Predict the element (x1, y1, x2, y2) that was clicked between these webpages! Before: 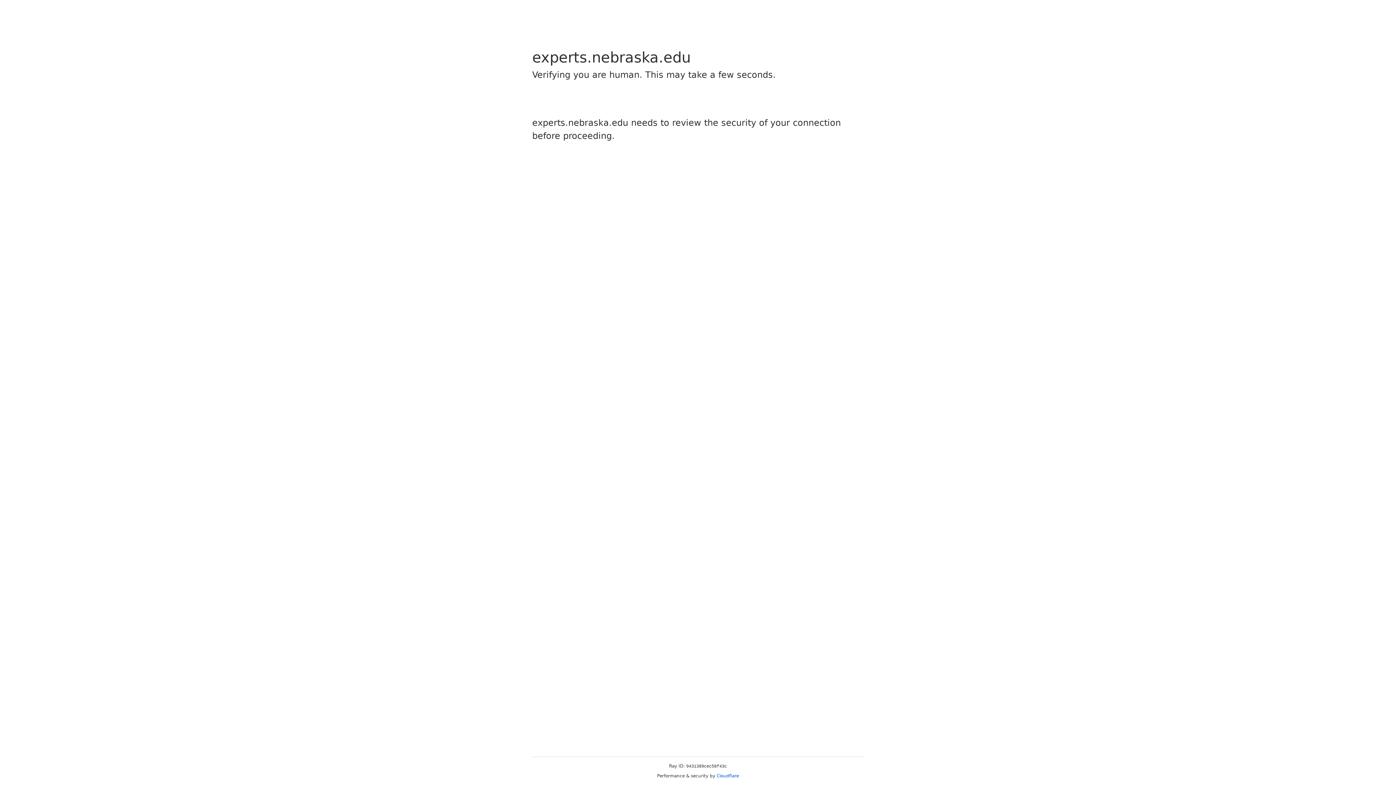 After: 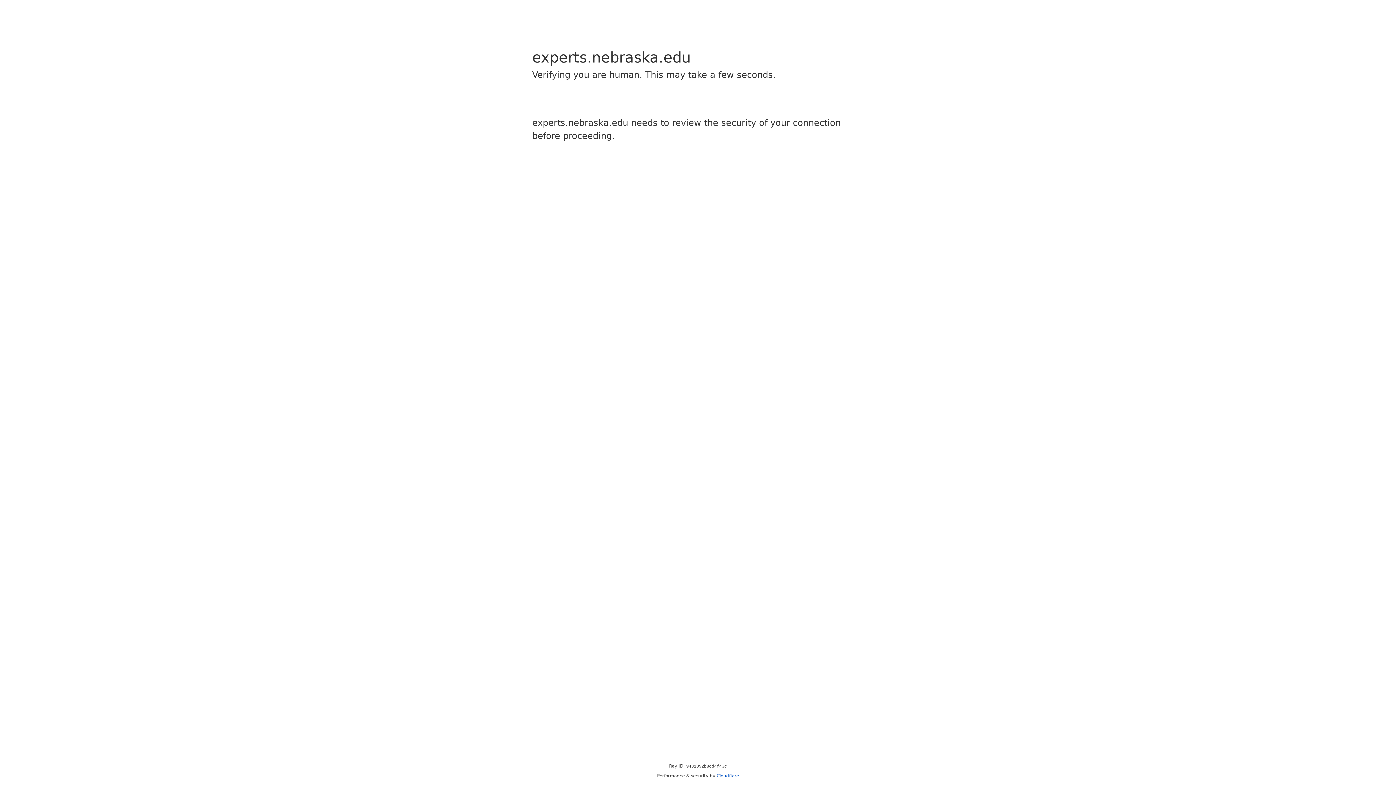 Action: bbox: (716, 773, 739, 778) label: Cloudflare